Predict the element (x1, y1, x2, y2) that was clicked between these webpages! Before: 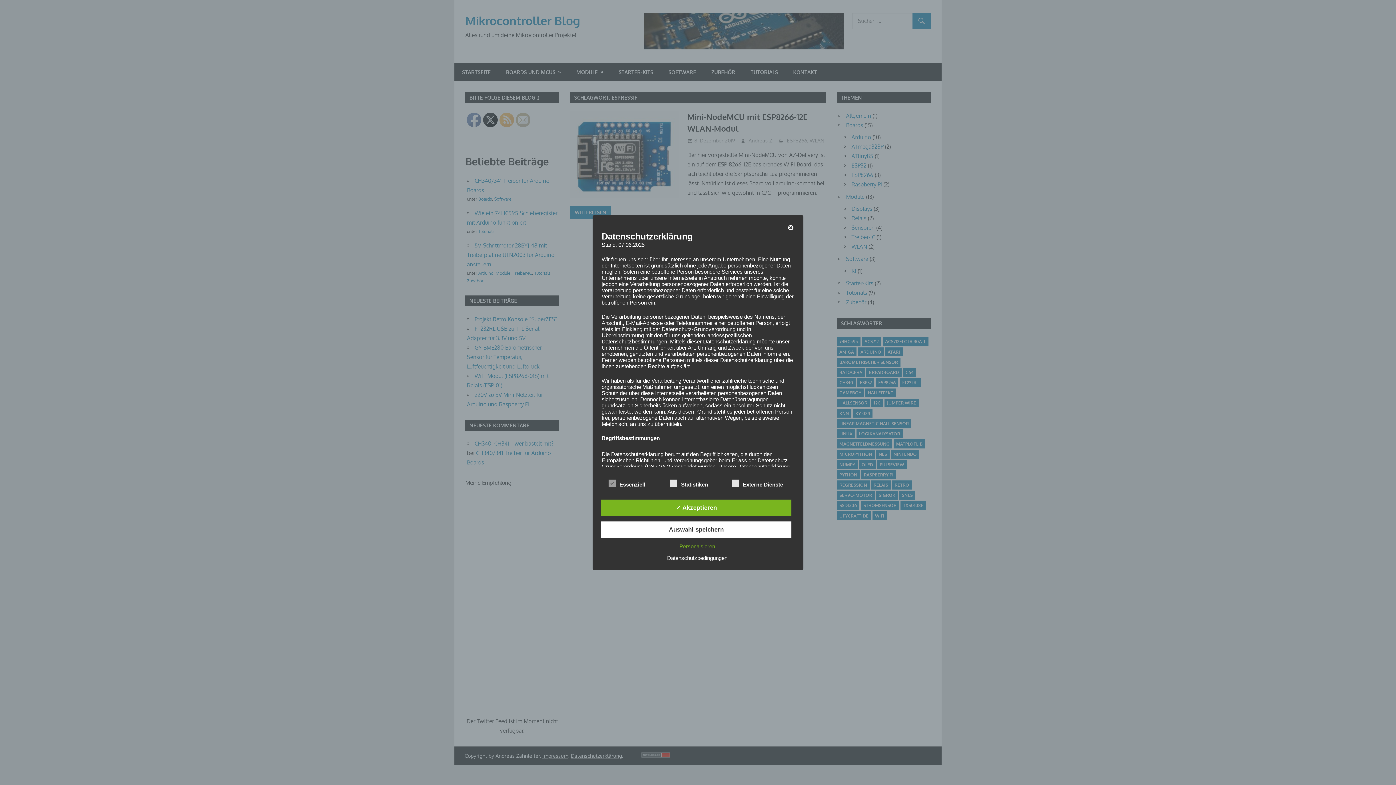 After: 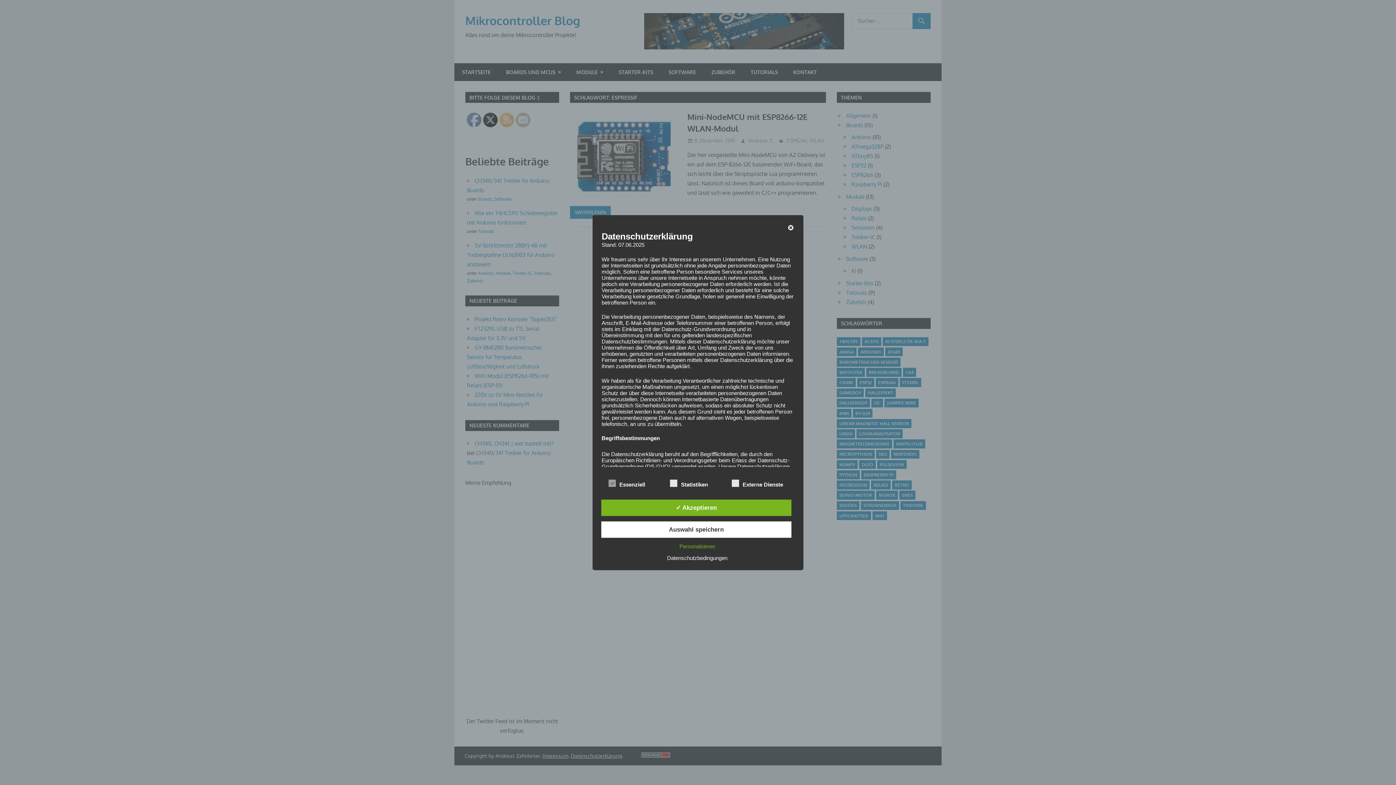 Action: bbox: (663, 555, 731, 561) label: Datenschutzbedingungen